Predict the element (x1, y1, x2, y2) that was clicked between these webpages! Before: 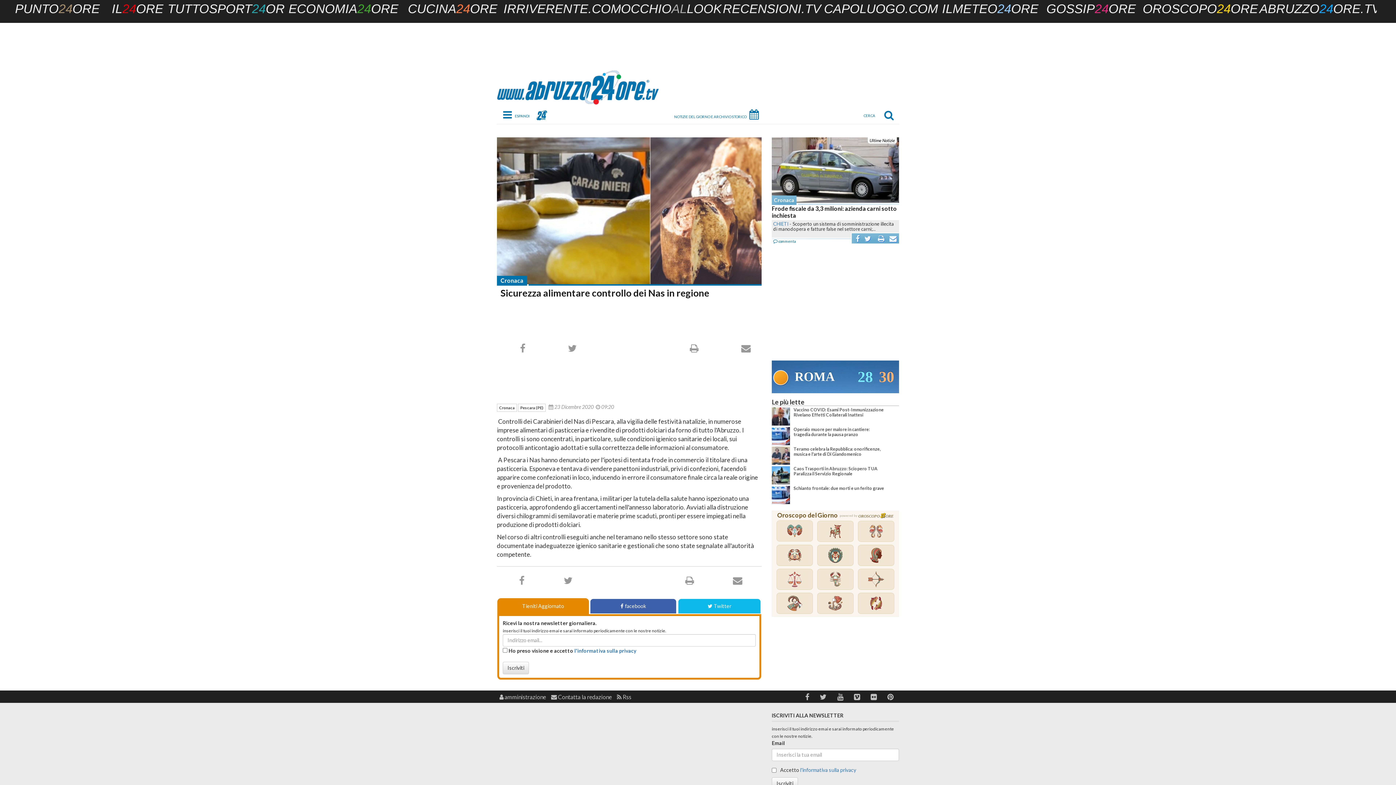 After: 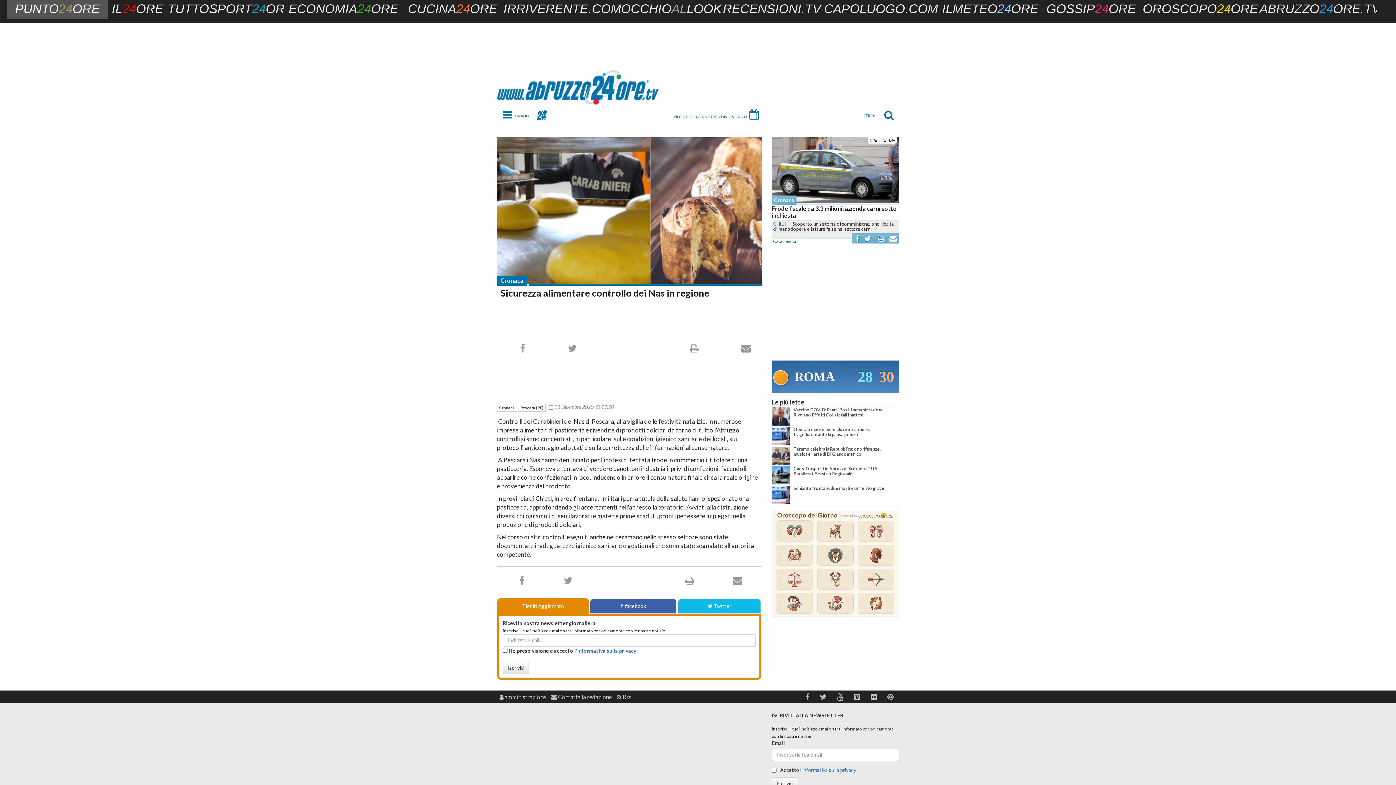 Action: bbox: (7, 0, 107, 18) label: PUNTO24ORE